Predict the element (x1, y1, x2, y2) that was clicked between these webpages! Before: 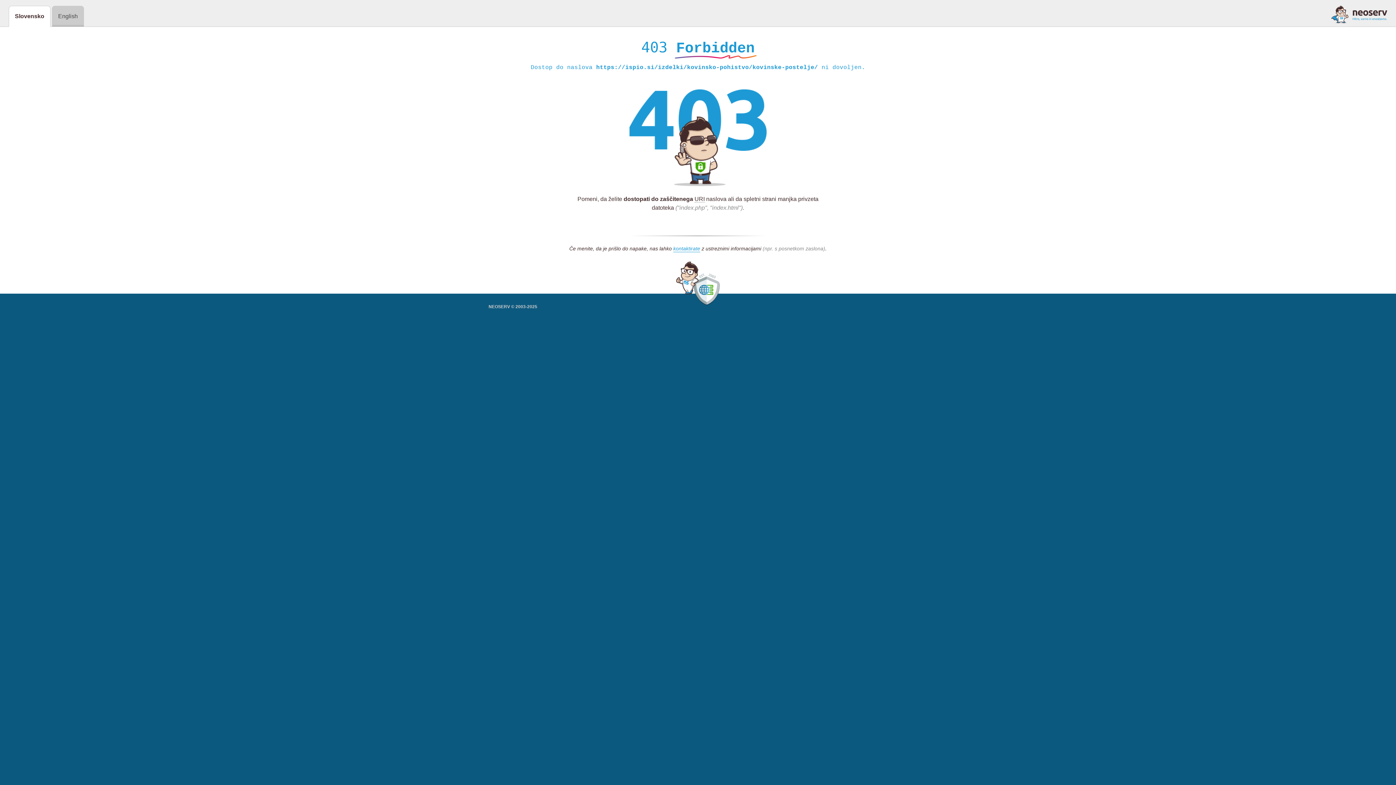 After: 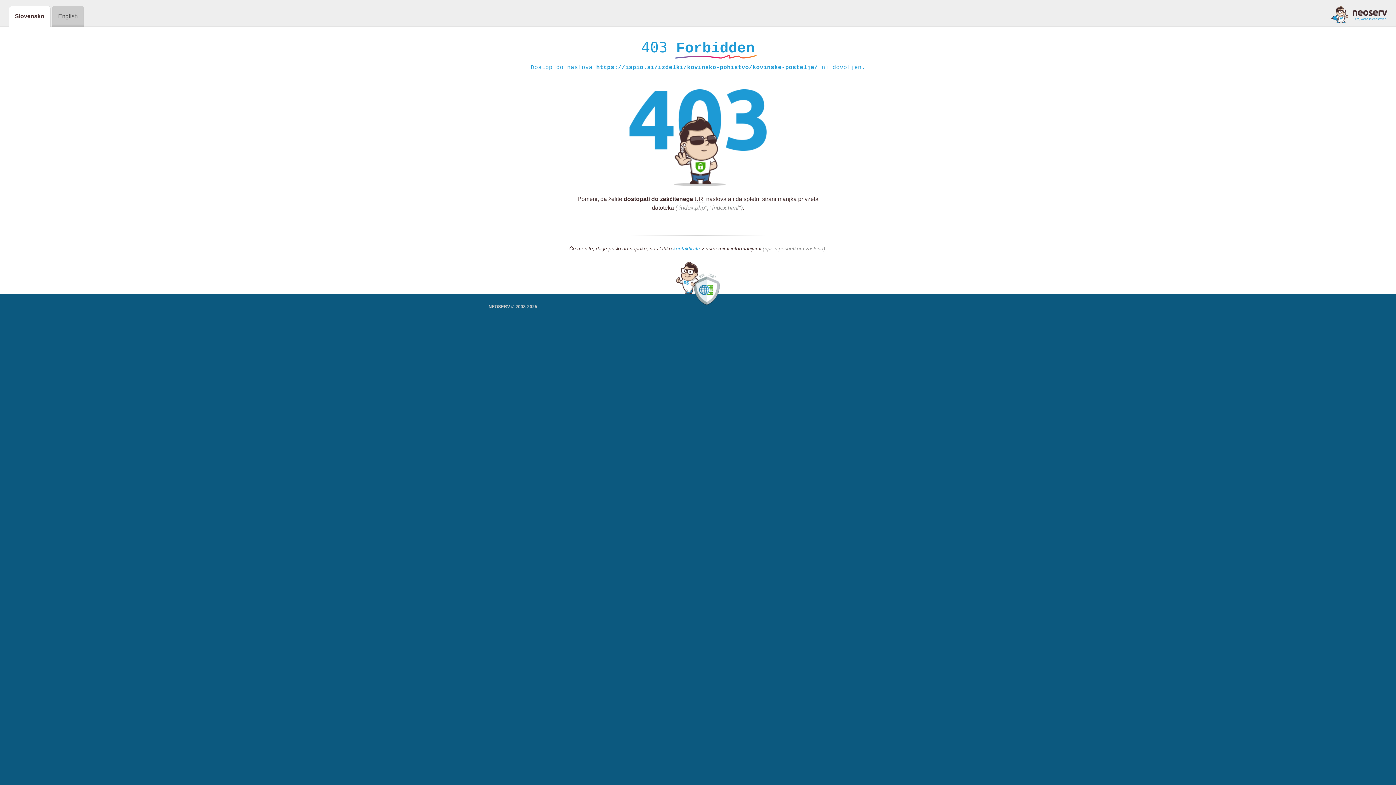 Action: label: kontaktirate bbox: (673, 245, 700, 252)